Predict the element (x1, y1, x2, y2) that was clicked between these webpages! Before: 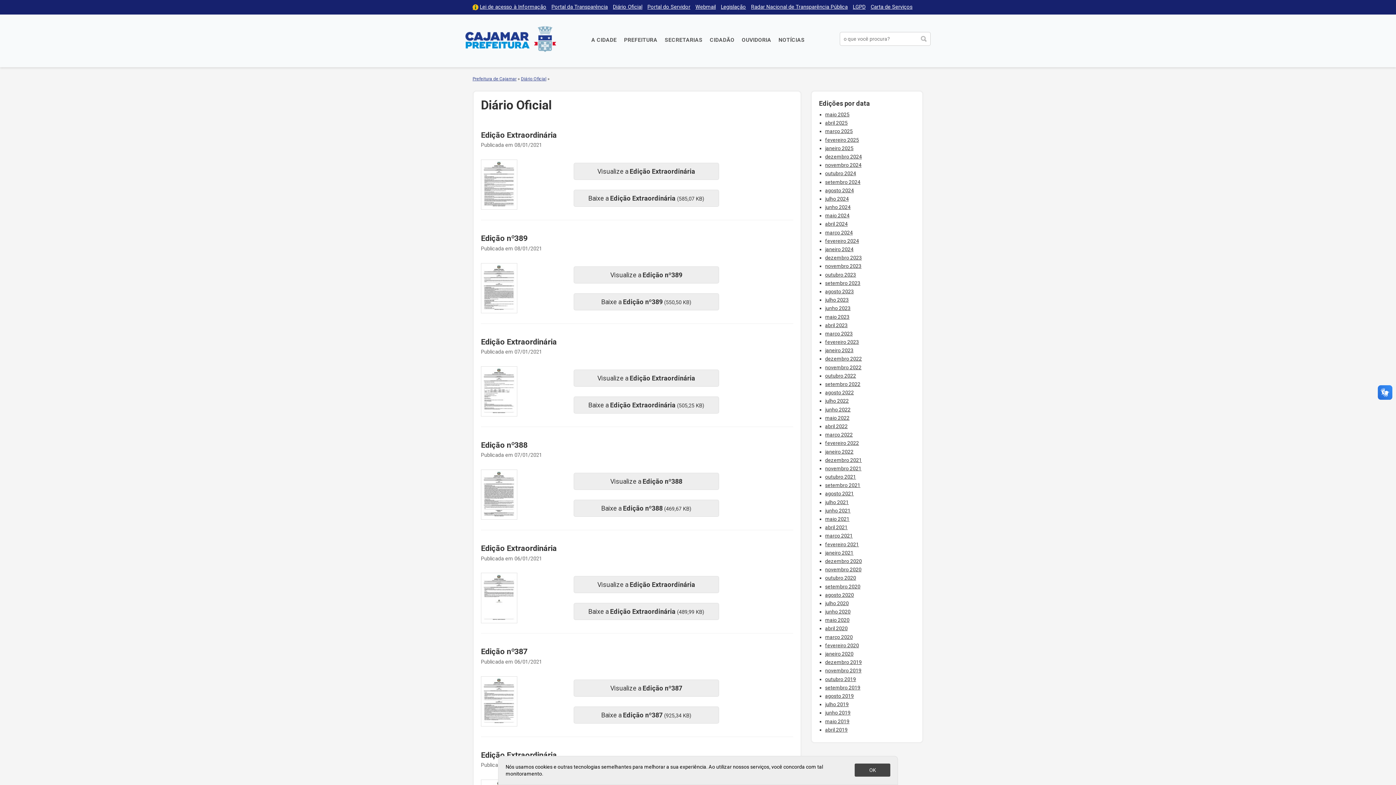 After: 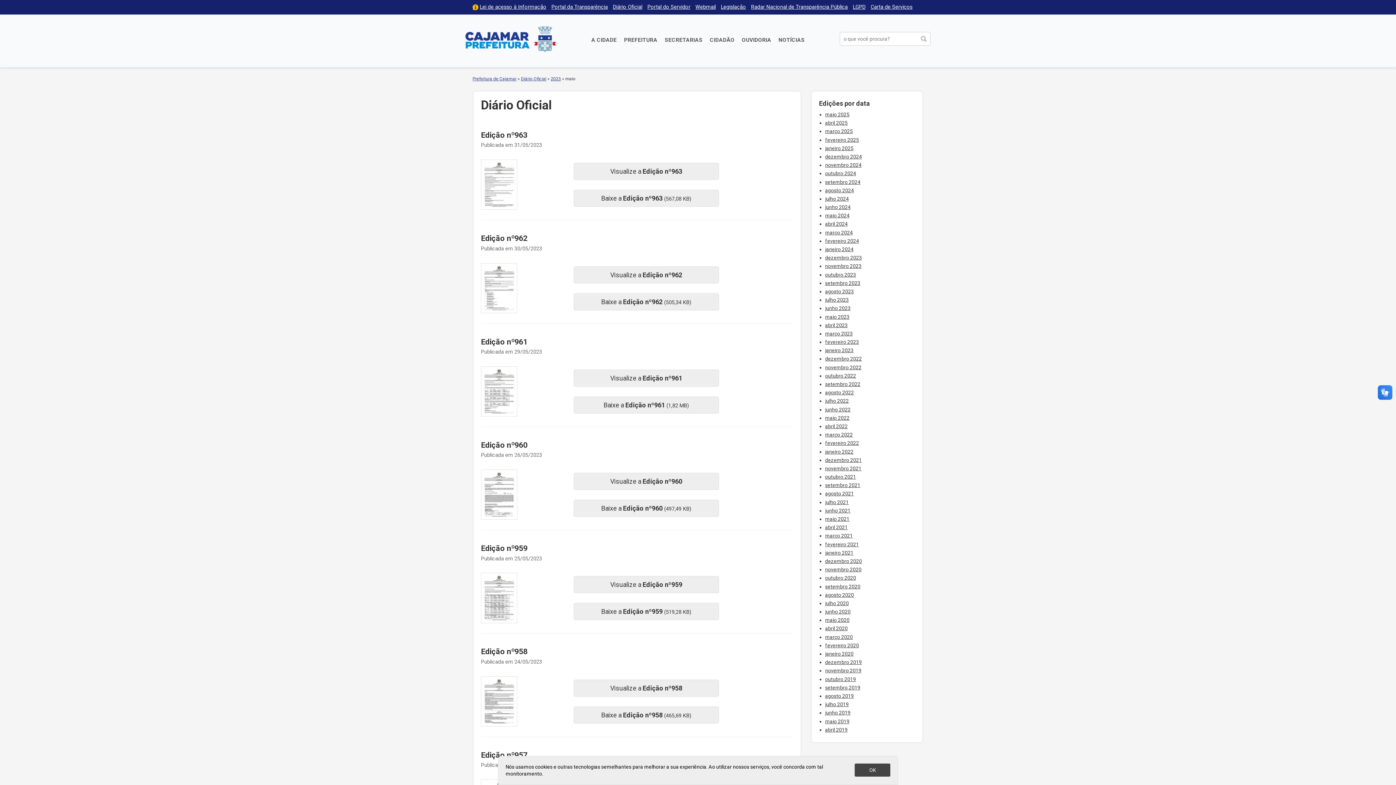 Action: bbox: (825, 314, 849, 319) label: maio 2023